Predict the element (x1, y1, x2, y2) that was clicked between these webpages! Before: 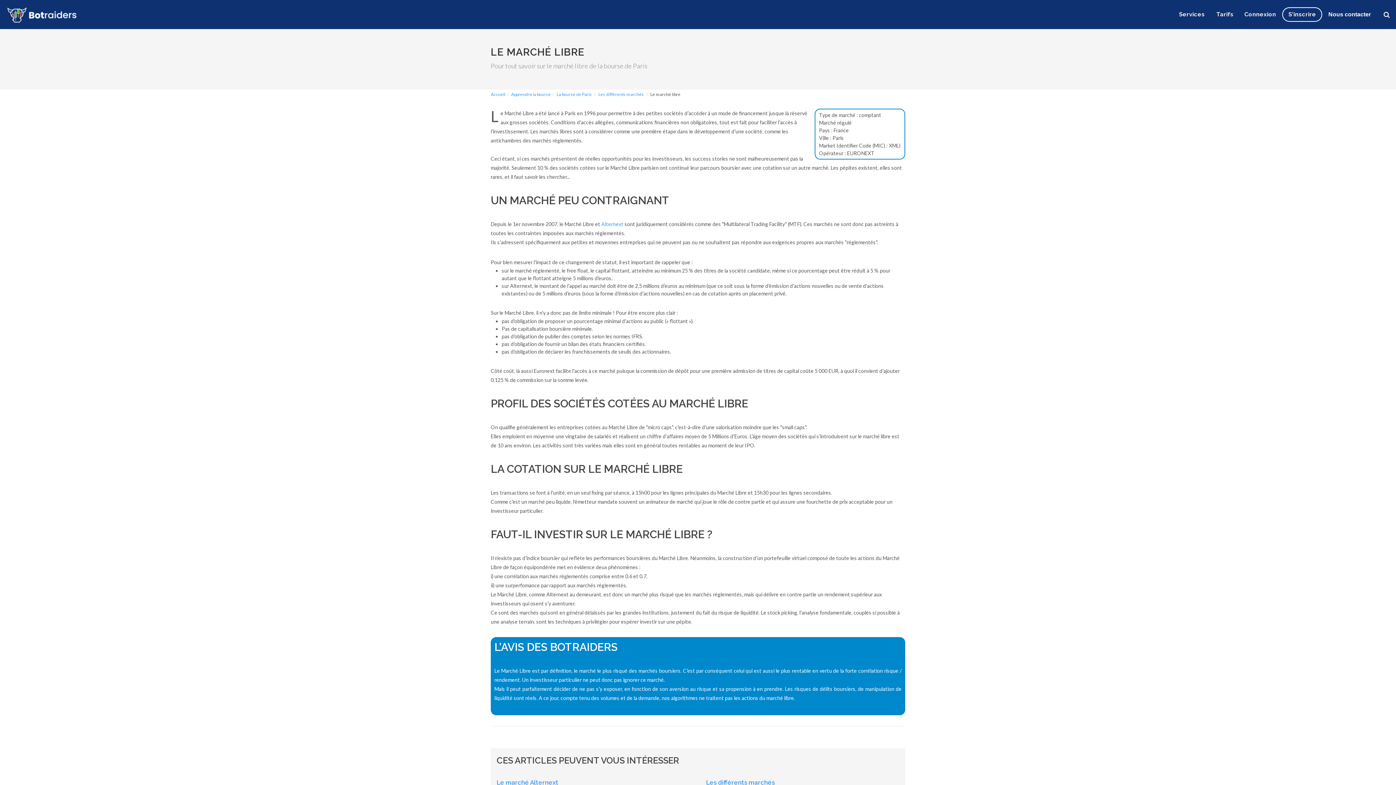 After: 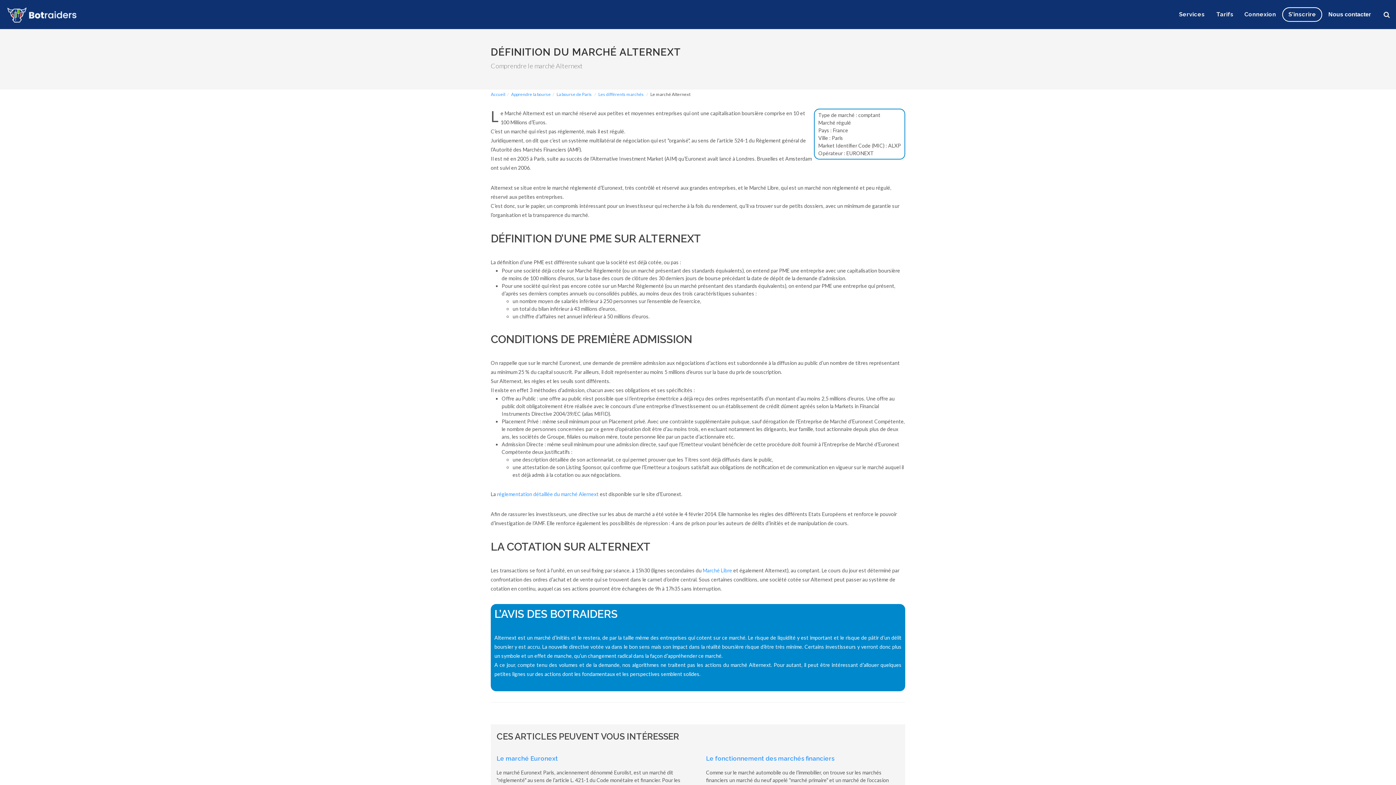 Action: bbox: (601, 221, 623, 227) label: Alternext